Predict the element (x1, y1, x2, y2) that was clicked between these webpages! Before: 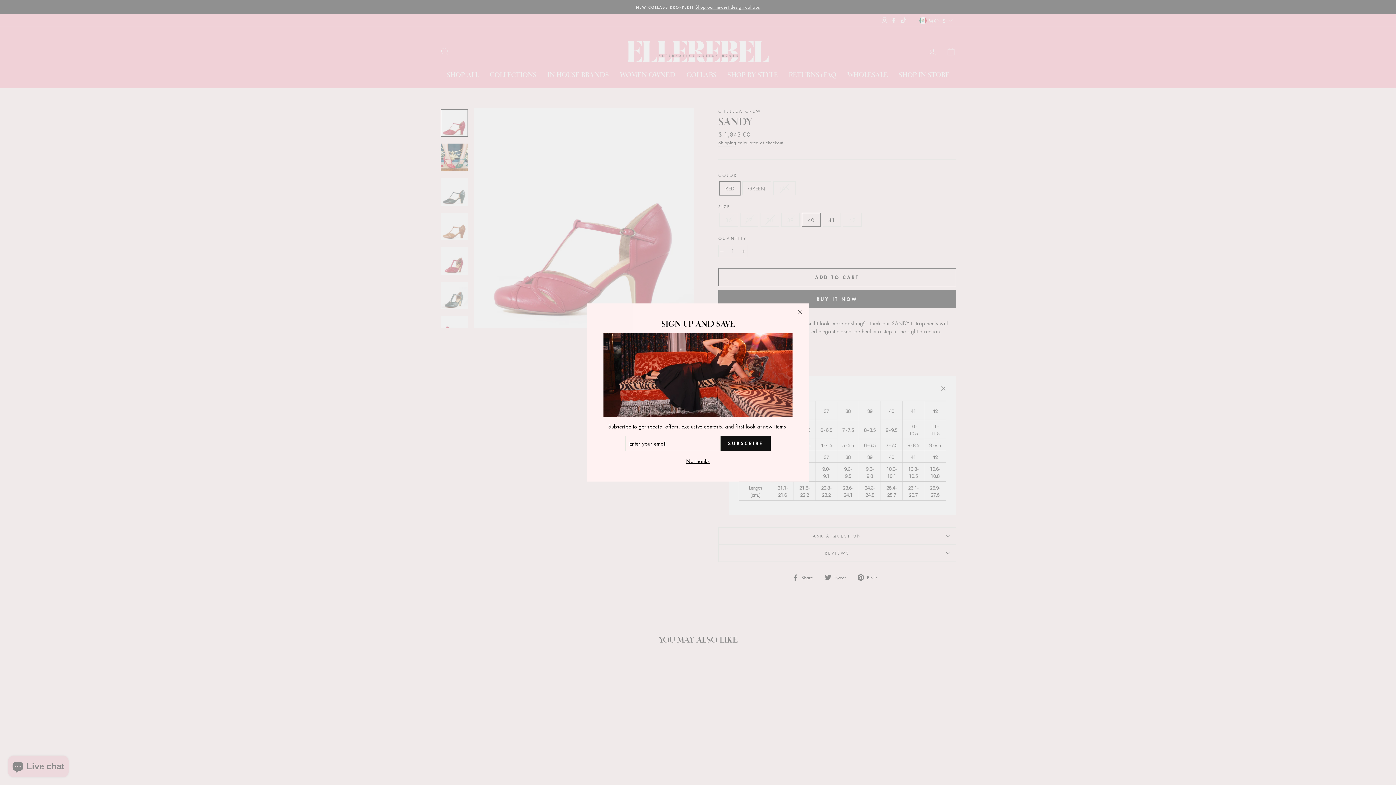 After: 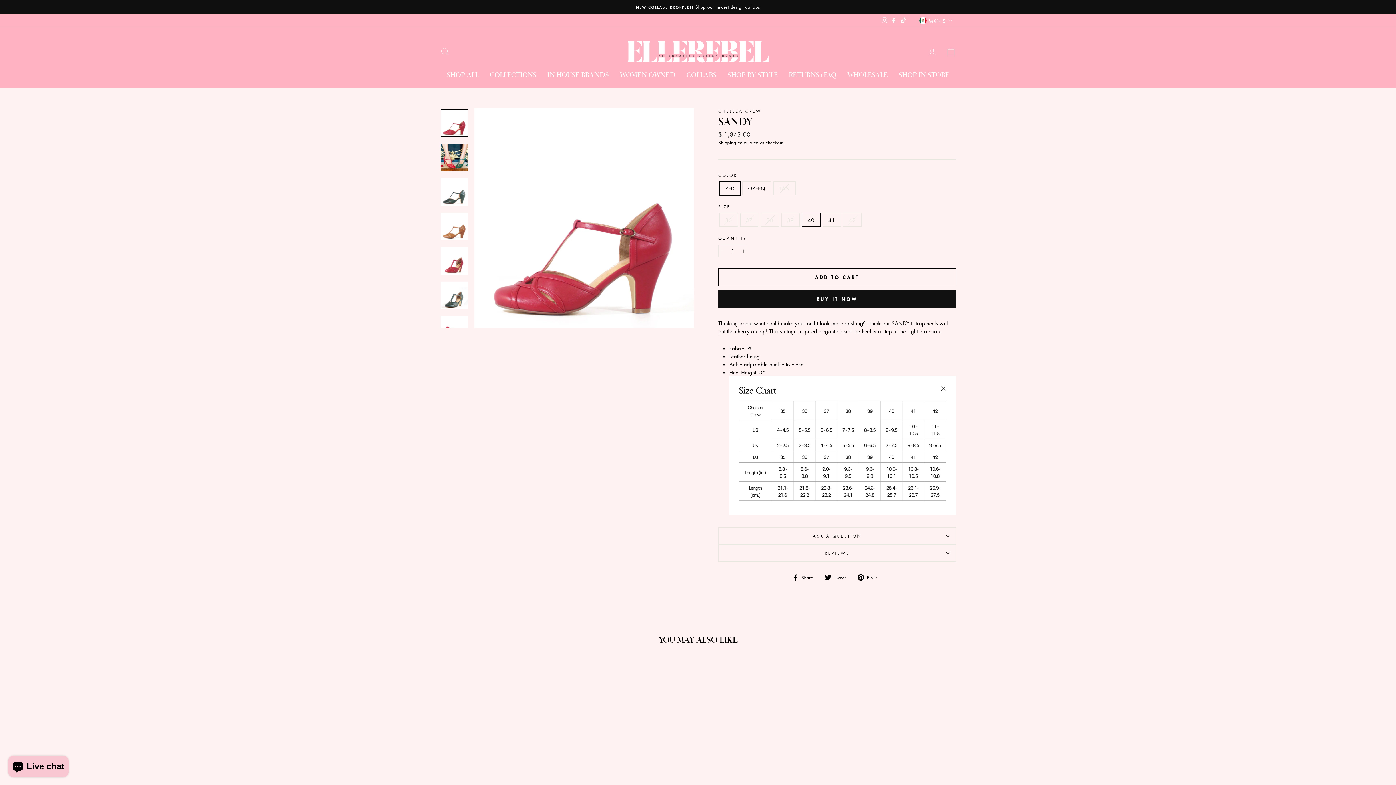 Action: label: "Close (esc)" bbox: (791, 303, 809, 321)